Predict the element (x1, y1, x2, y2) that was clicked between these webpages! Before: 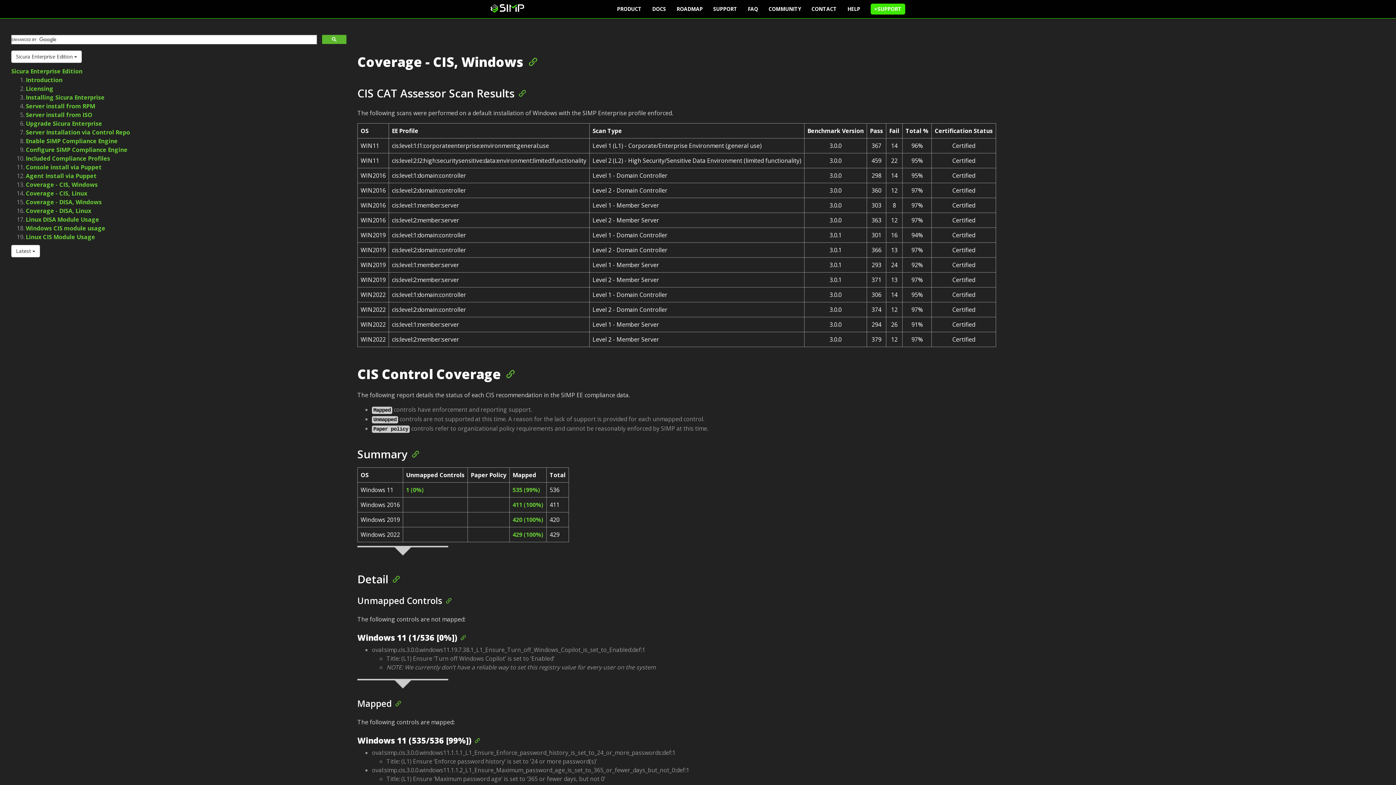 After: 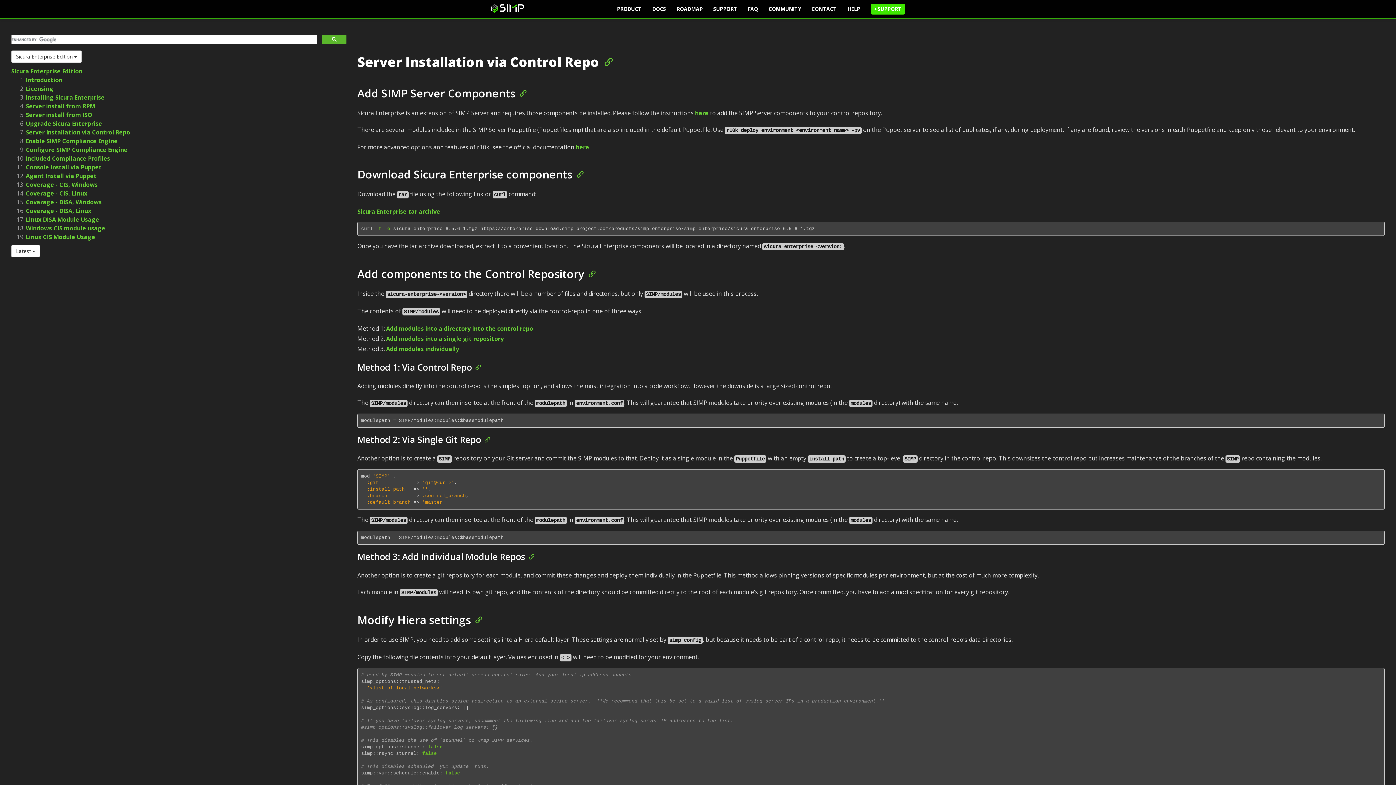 Action: label: Server Installation via Control Repo bbox: (25, 128, 130, 136)